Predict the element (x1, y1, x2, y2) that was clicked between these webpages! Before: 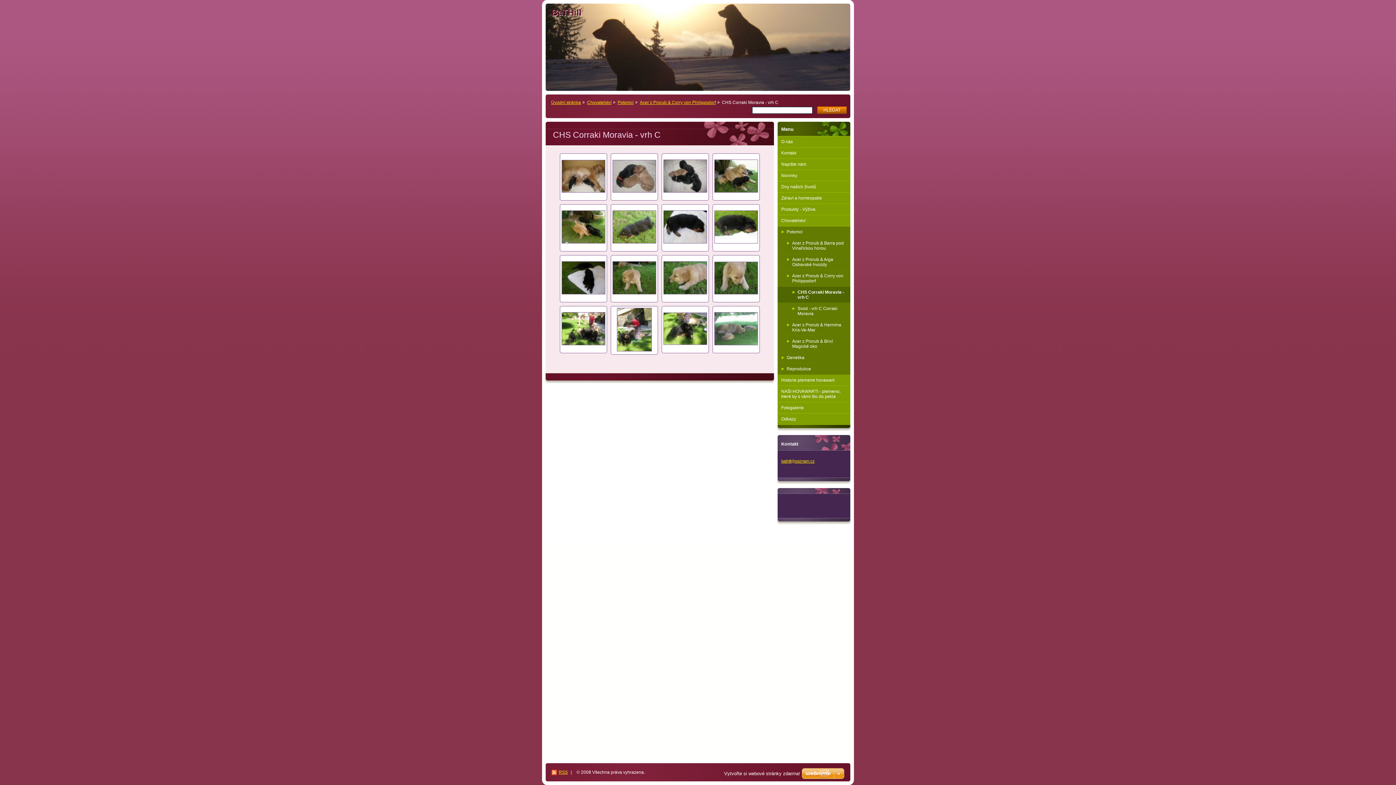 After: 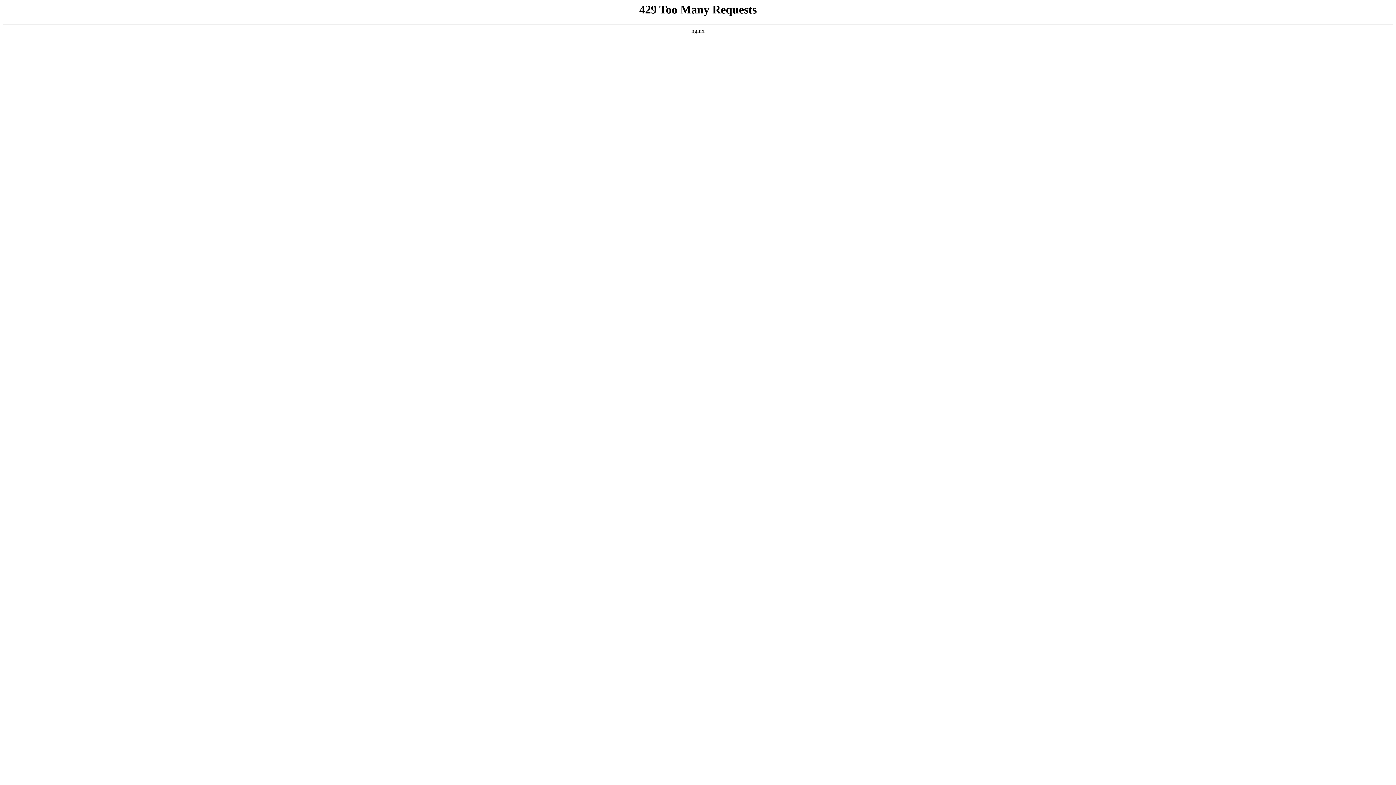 Action: bbox: (801, 768, 844, 780)